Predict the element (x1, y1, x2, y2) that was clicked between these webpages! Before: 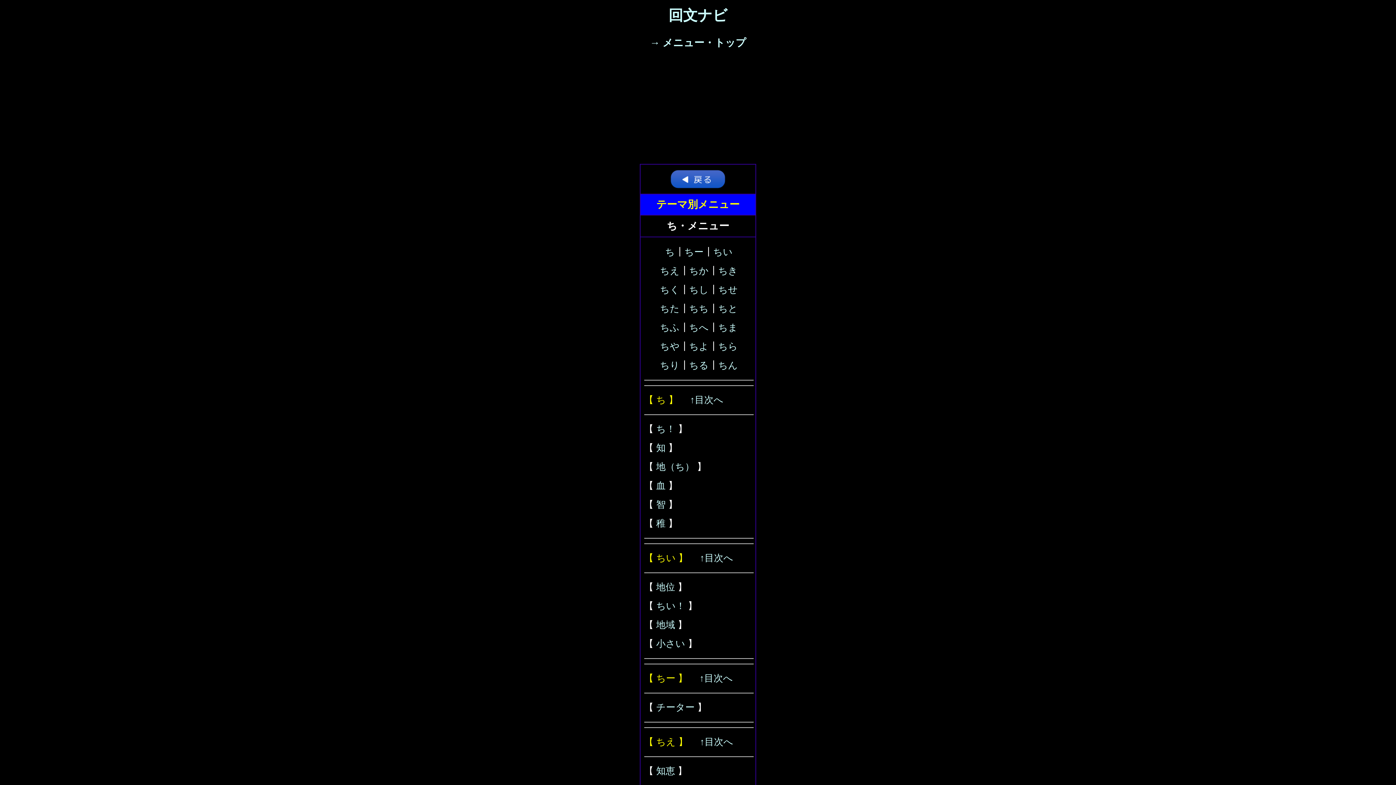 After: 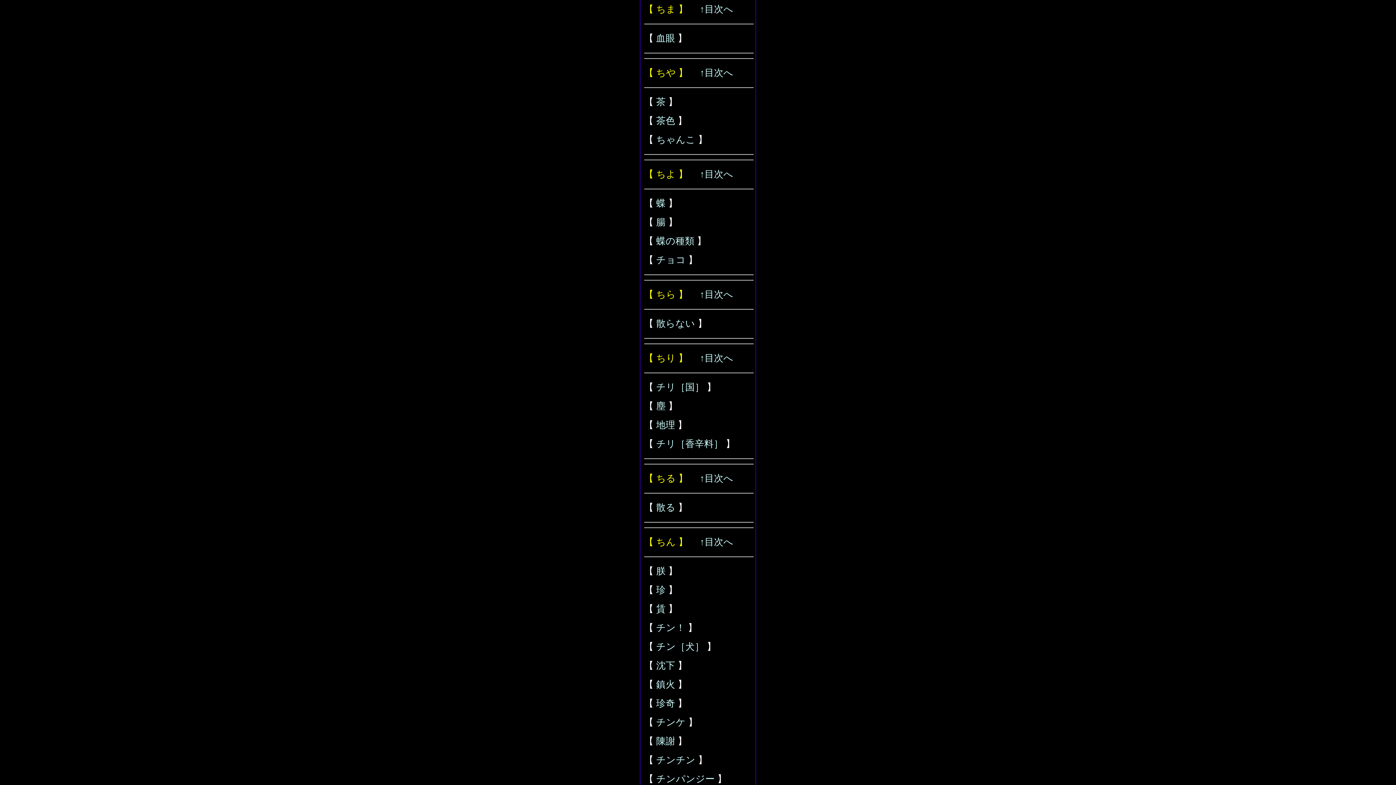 Action: label: ちま bbox: (718, 322, 738, 333)